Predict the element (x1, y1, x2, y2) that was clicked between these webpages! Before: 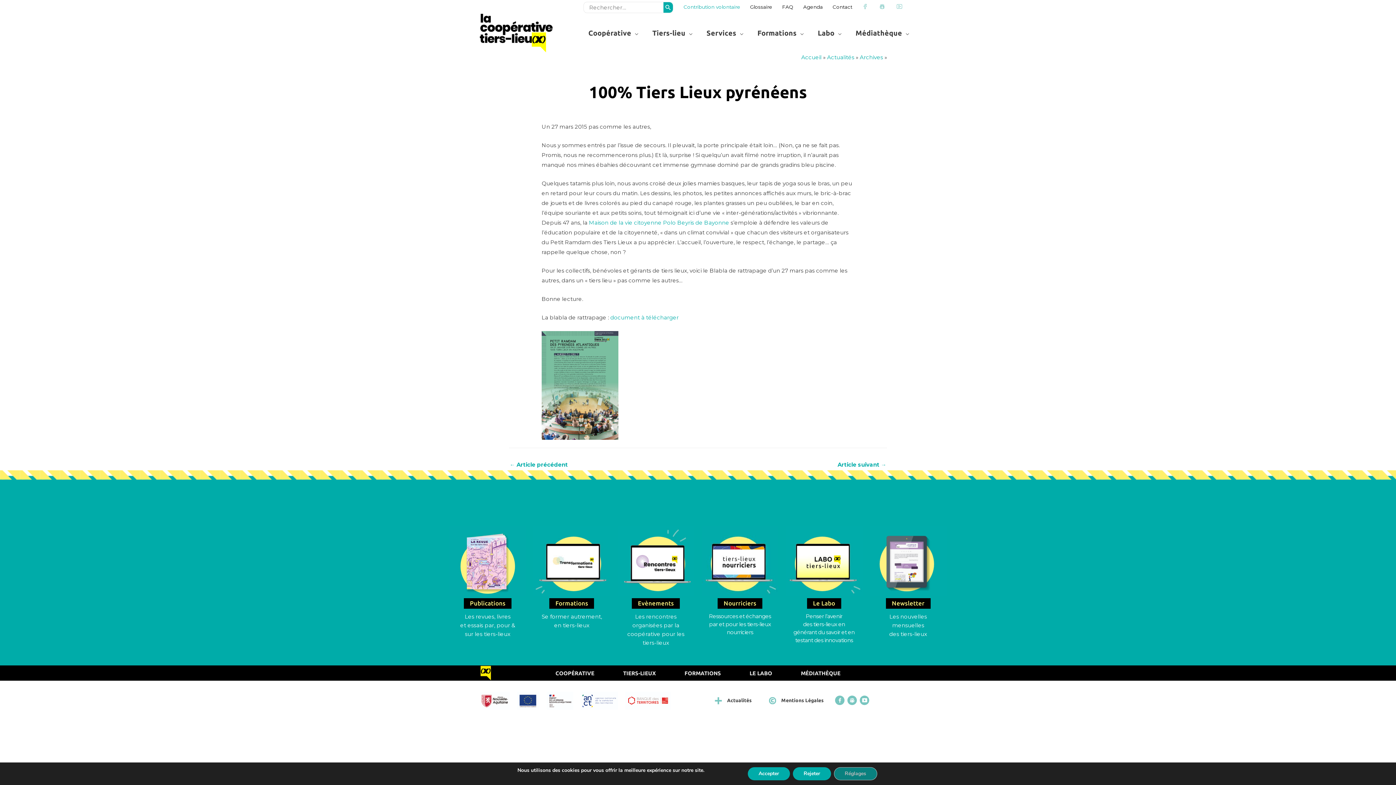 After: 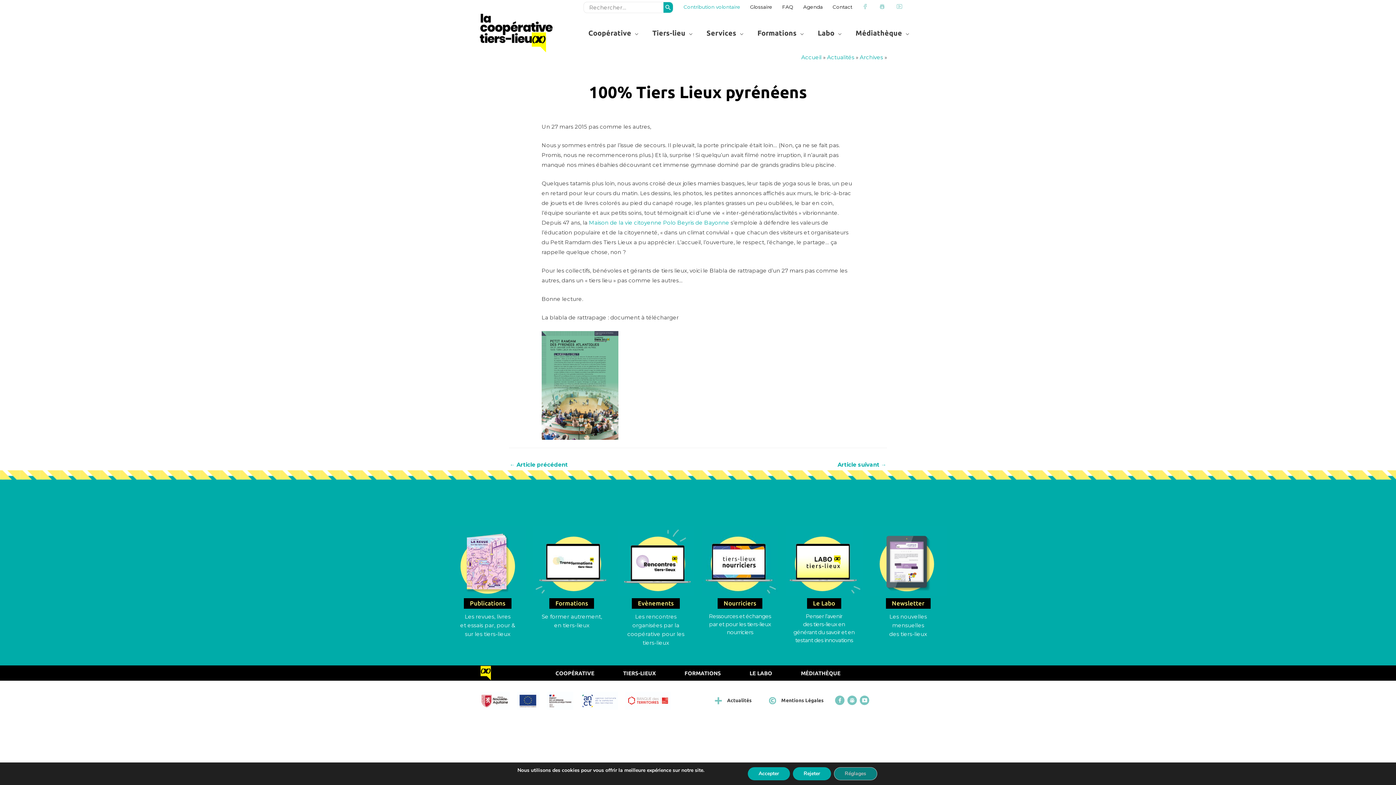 Action: bbox: (610, 314, 678, 321) label: document à télécharger